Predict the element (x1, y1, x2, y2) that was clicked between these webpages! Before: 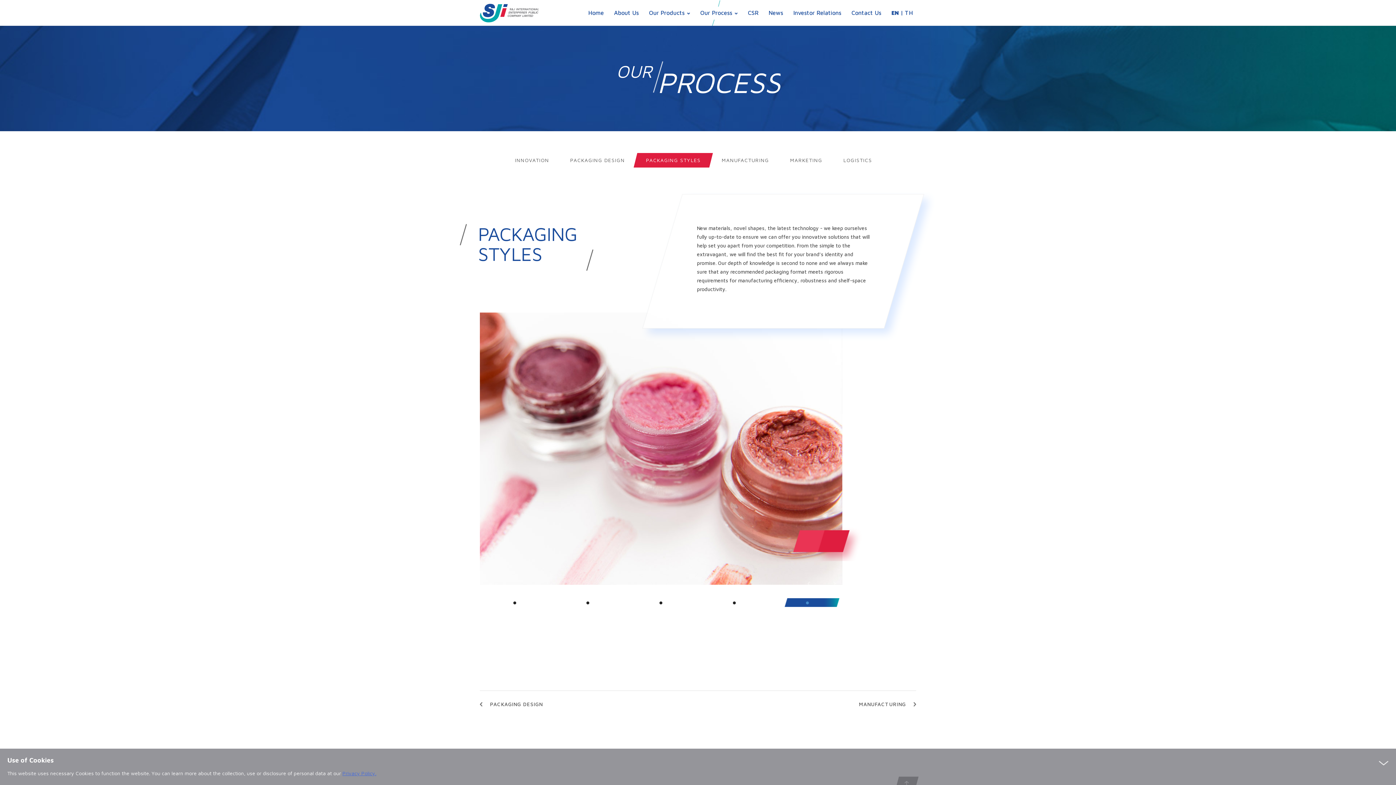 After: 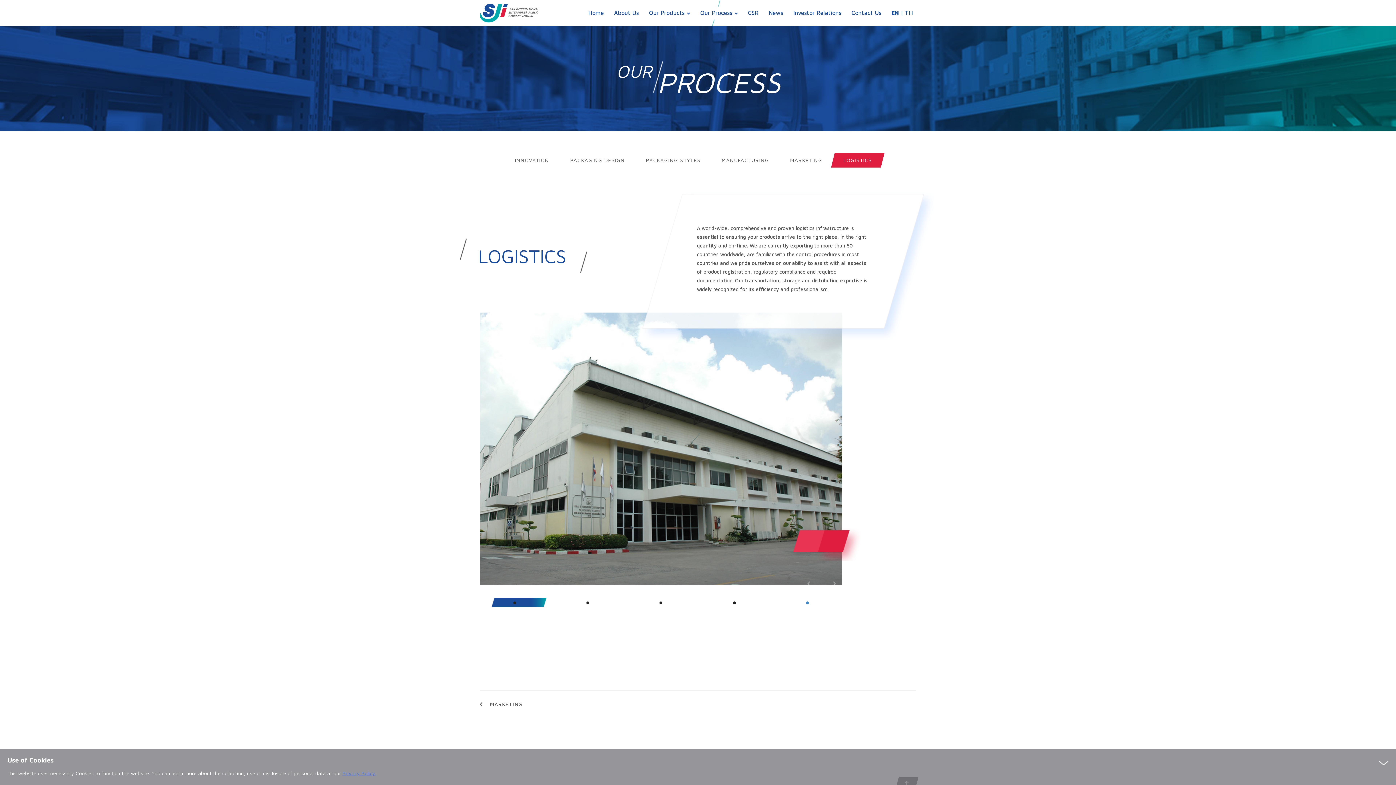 Action: bbox: (833, 153, 882, 167) label: LOGISTICS